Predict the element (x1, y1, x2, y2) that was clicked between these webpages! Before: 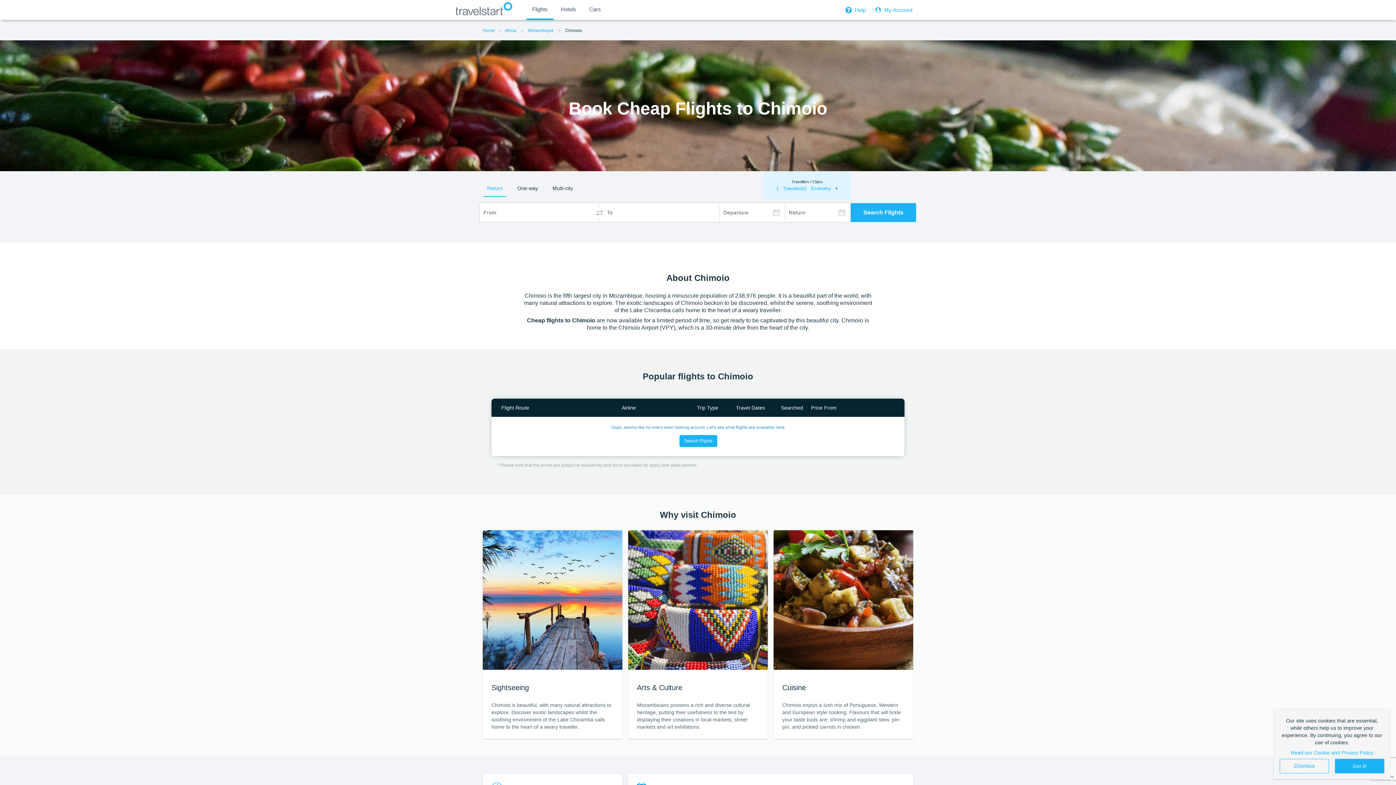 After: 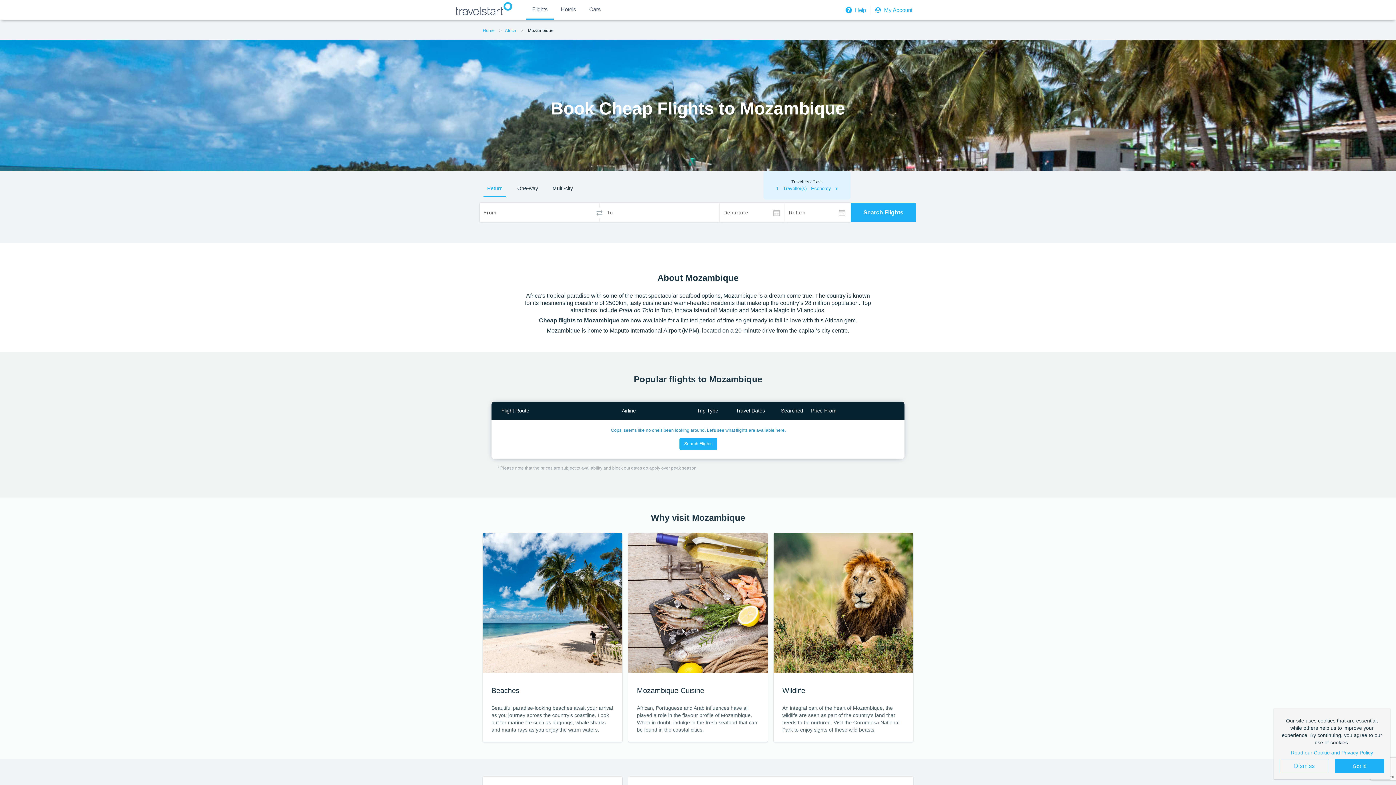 Action: label: Mozambique bbox: (528, 27, 553, 33)